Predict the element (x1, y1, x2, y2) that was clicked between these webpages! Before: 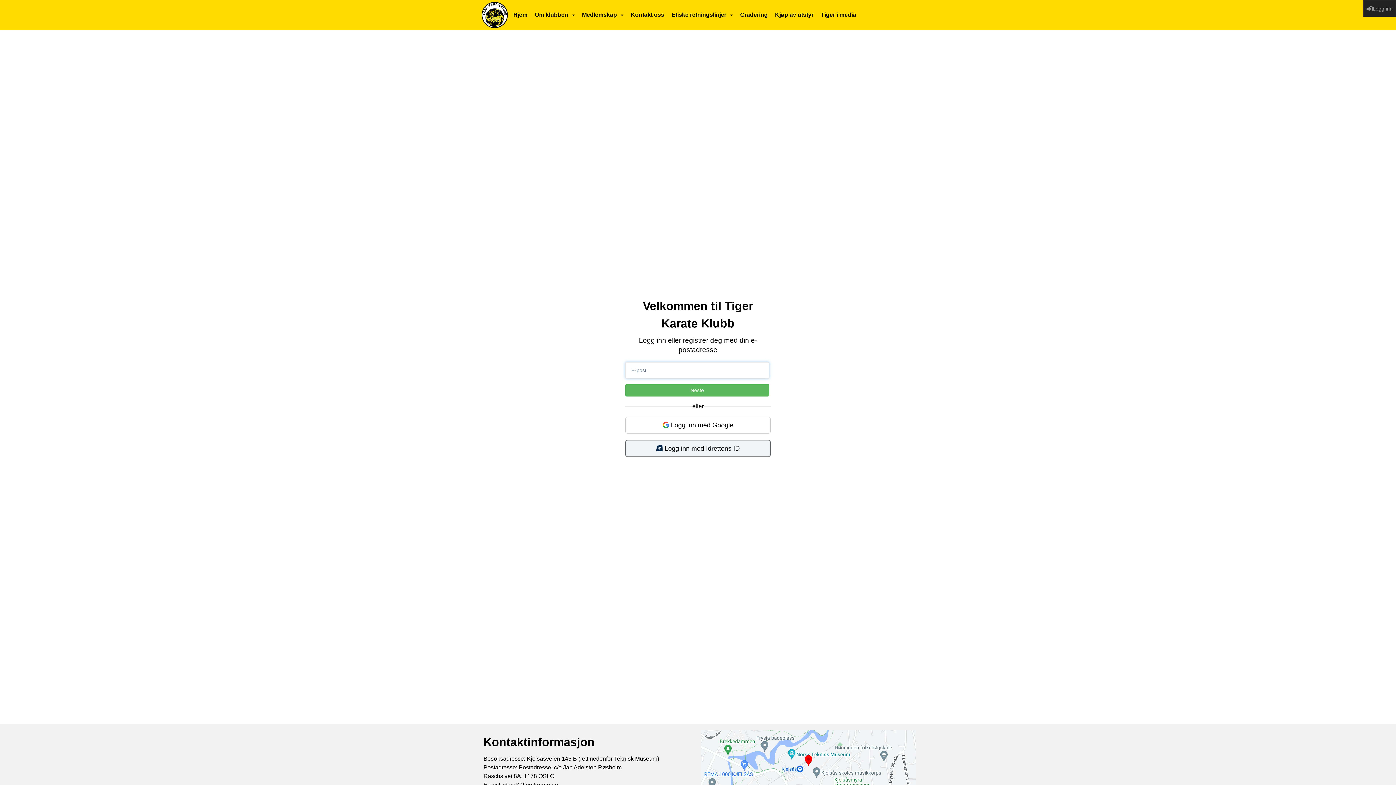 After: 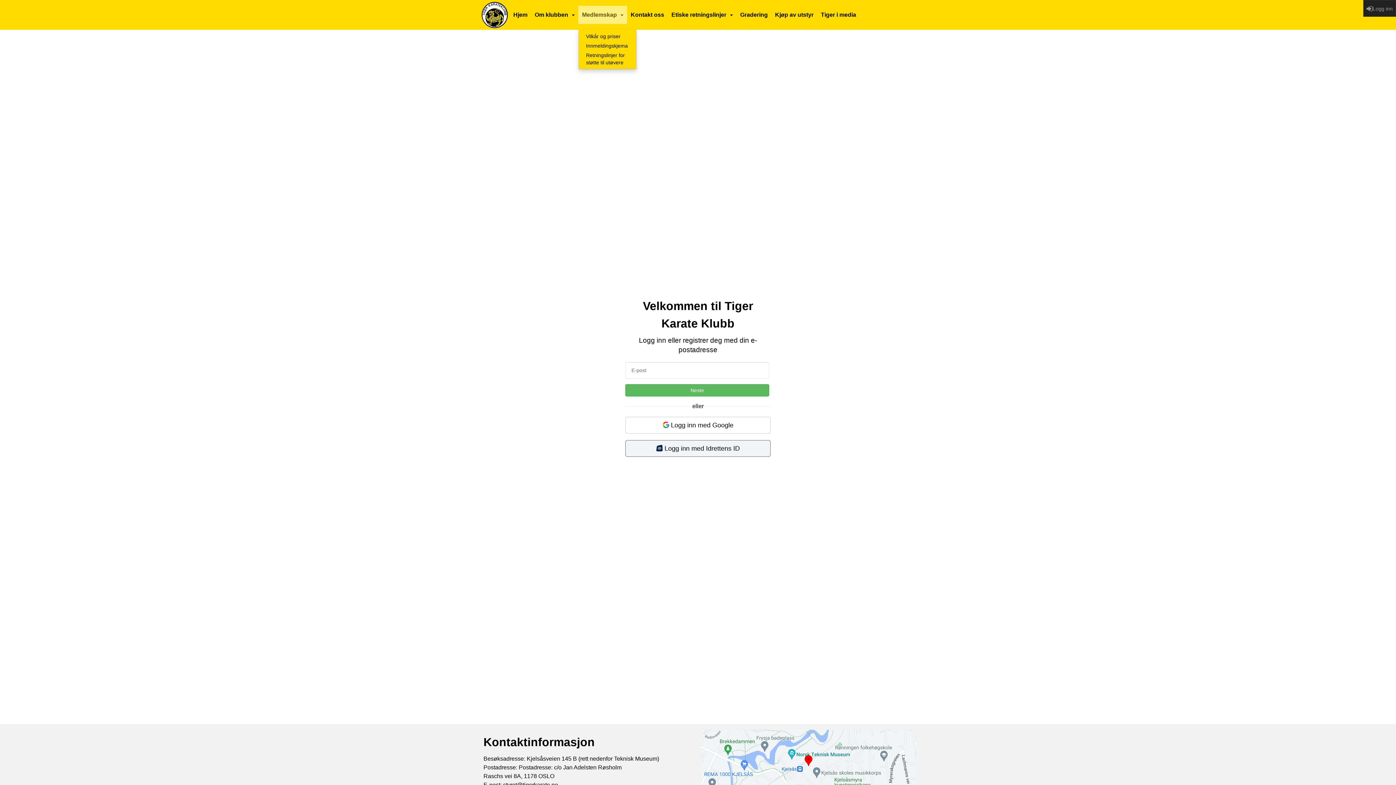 Action: label: Medlemskap bbox: (578, 5, 627, 24)